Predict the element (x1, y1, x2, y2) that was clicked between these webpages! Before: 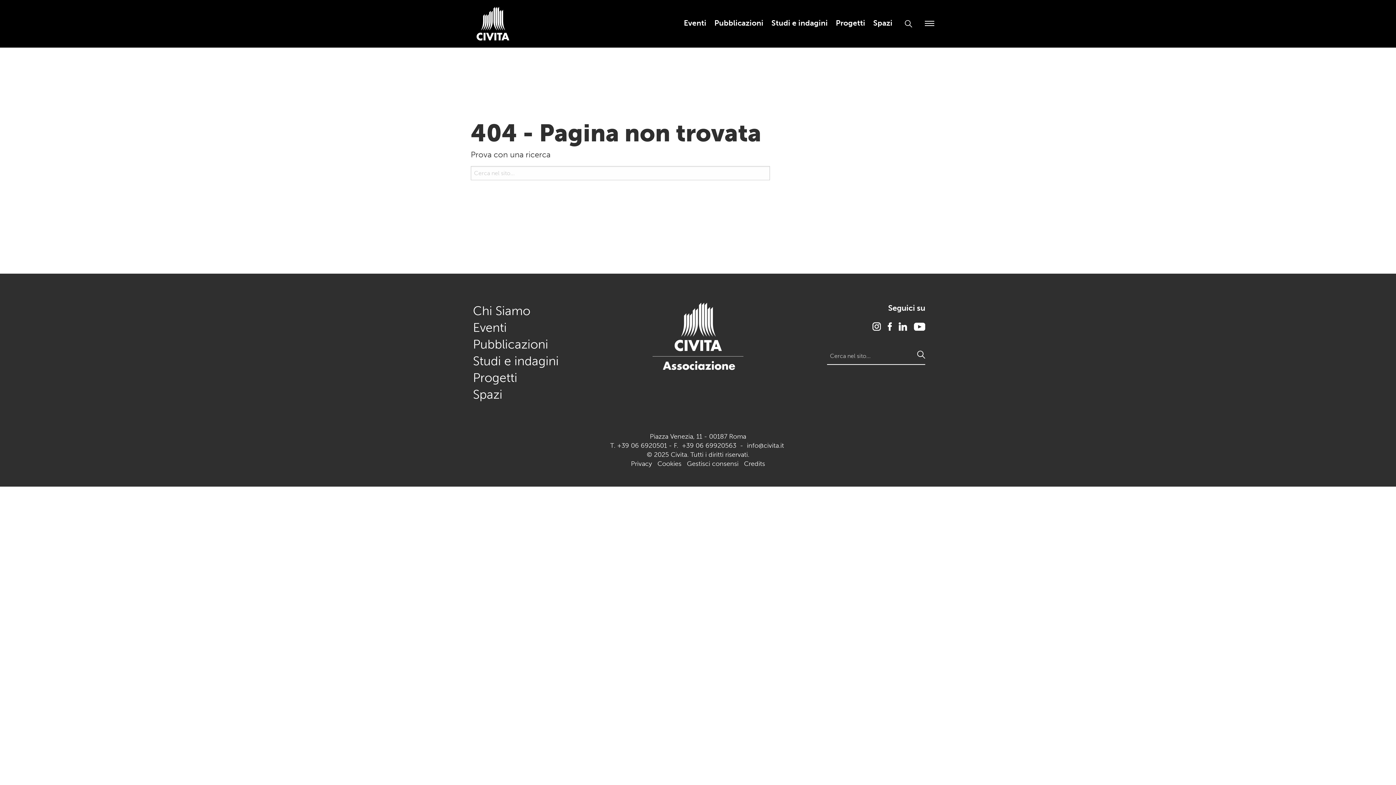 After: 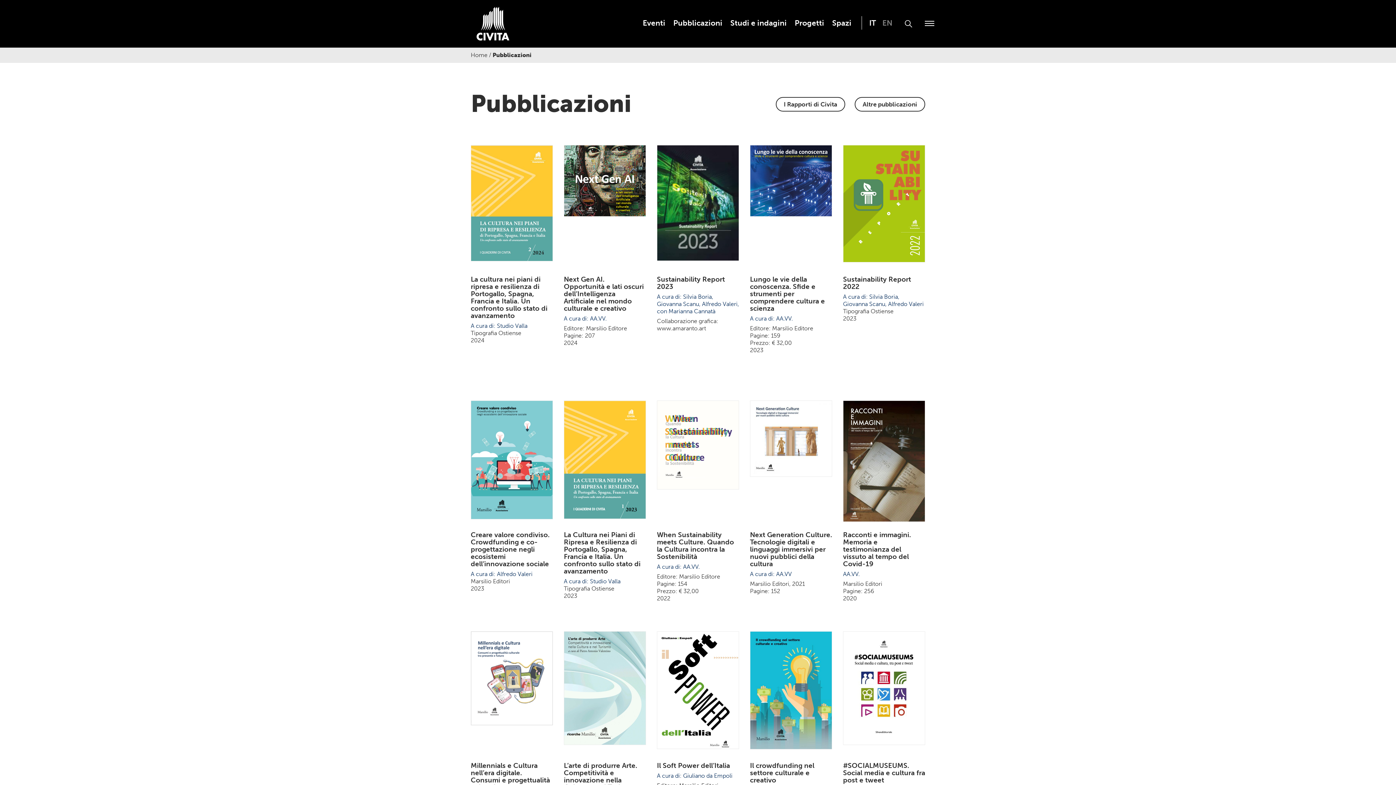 Action: bbox: (470, 336, 615, 353) label: Pubblicazioni